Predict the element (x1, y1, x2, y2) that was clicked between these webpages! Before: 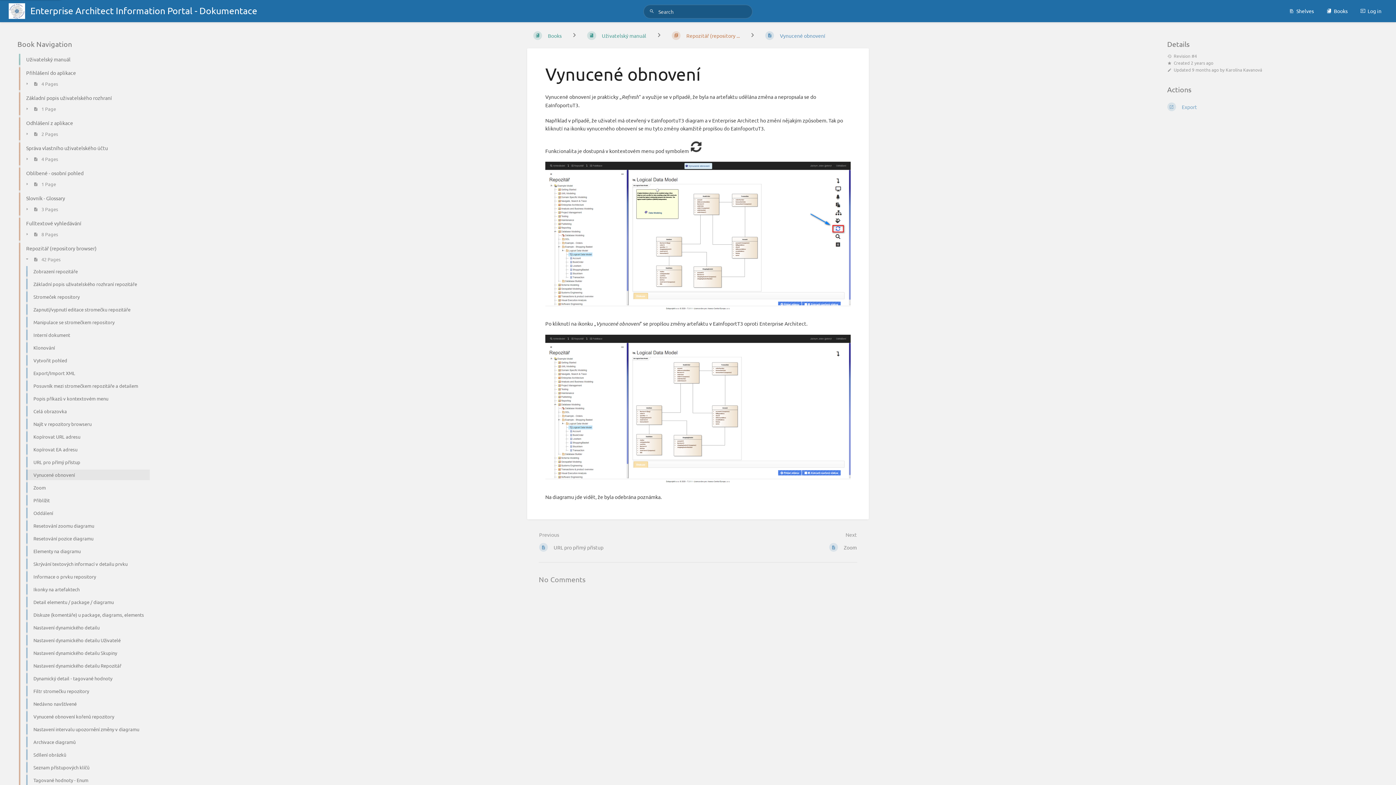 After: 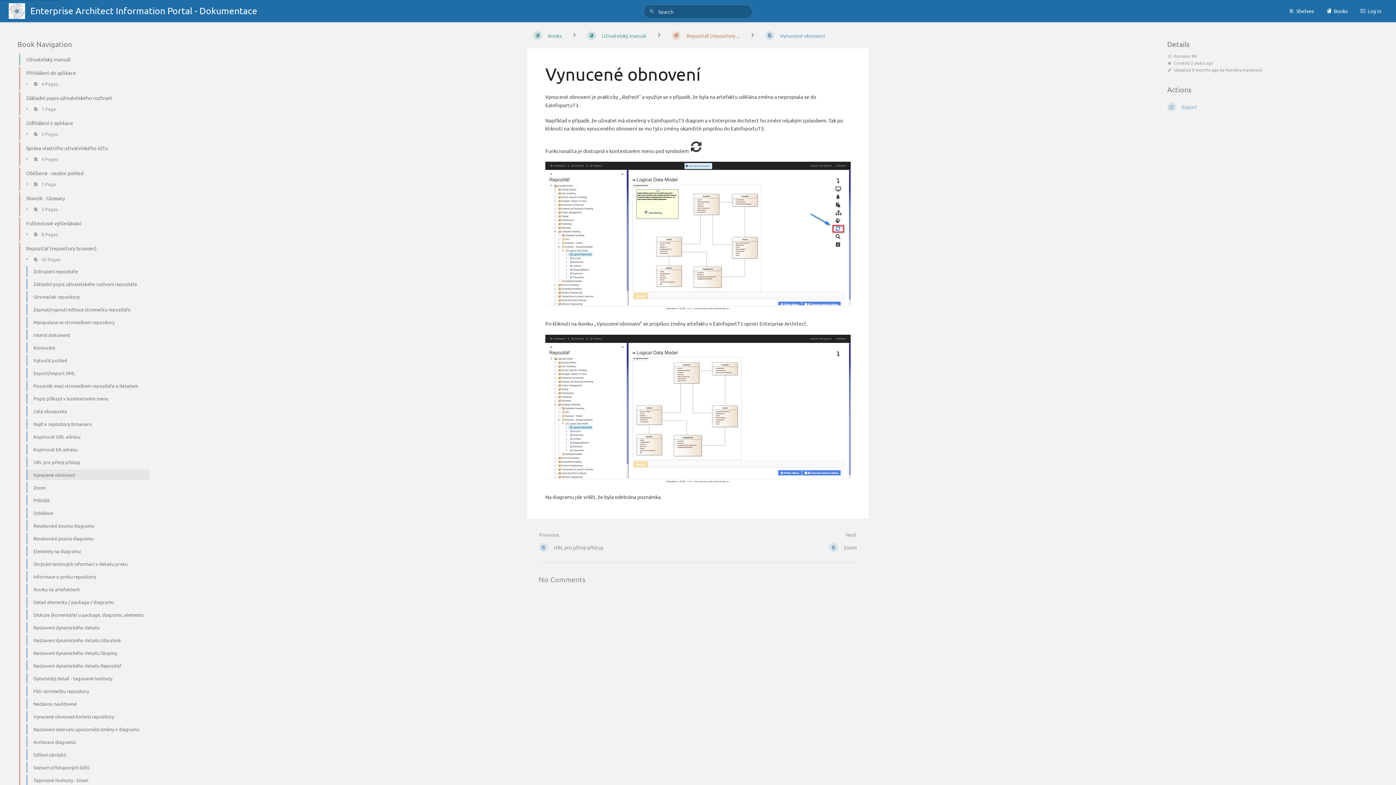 Action: label: Vynucené obnovení bbox: (20, 468, 149, 481)